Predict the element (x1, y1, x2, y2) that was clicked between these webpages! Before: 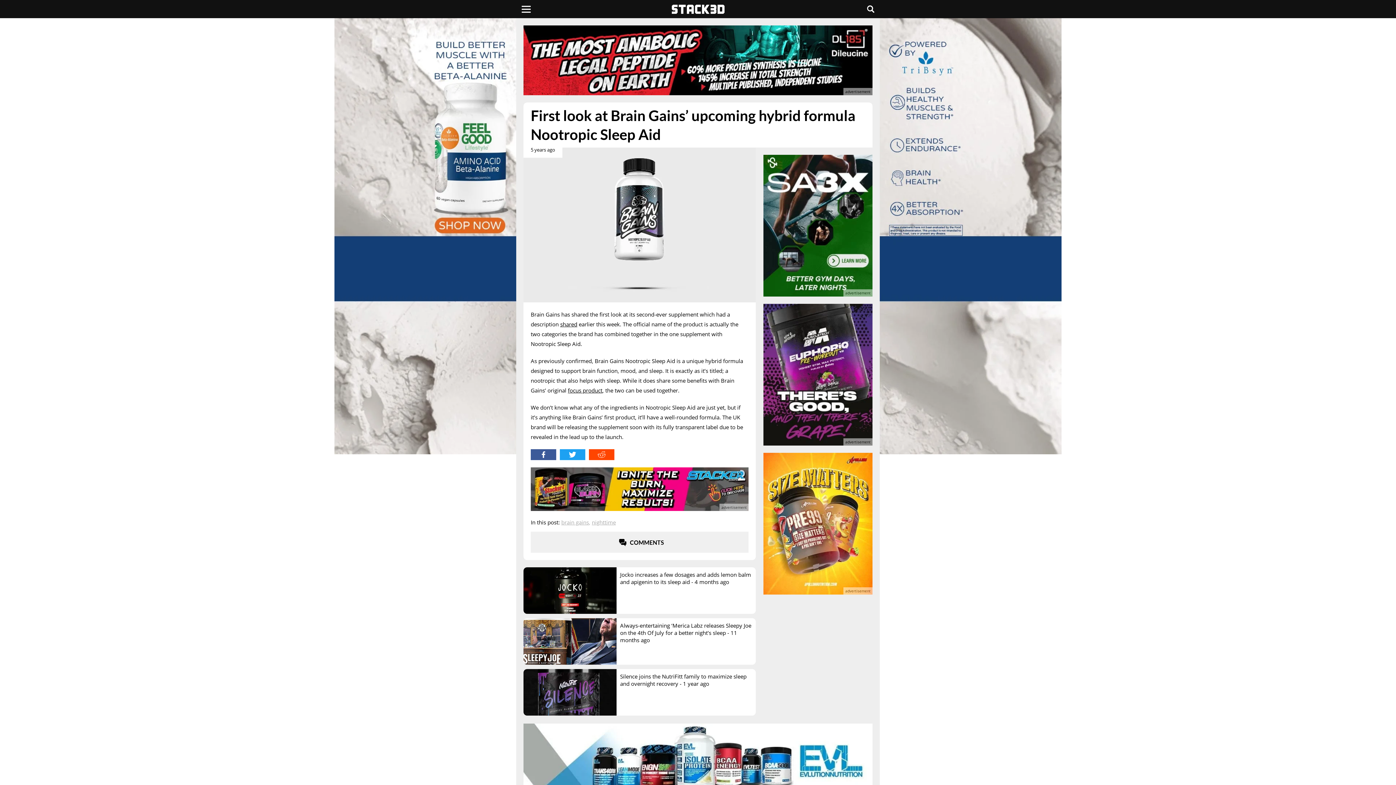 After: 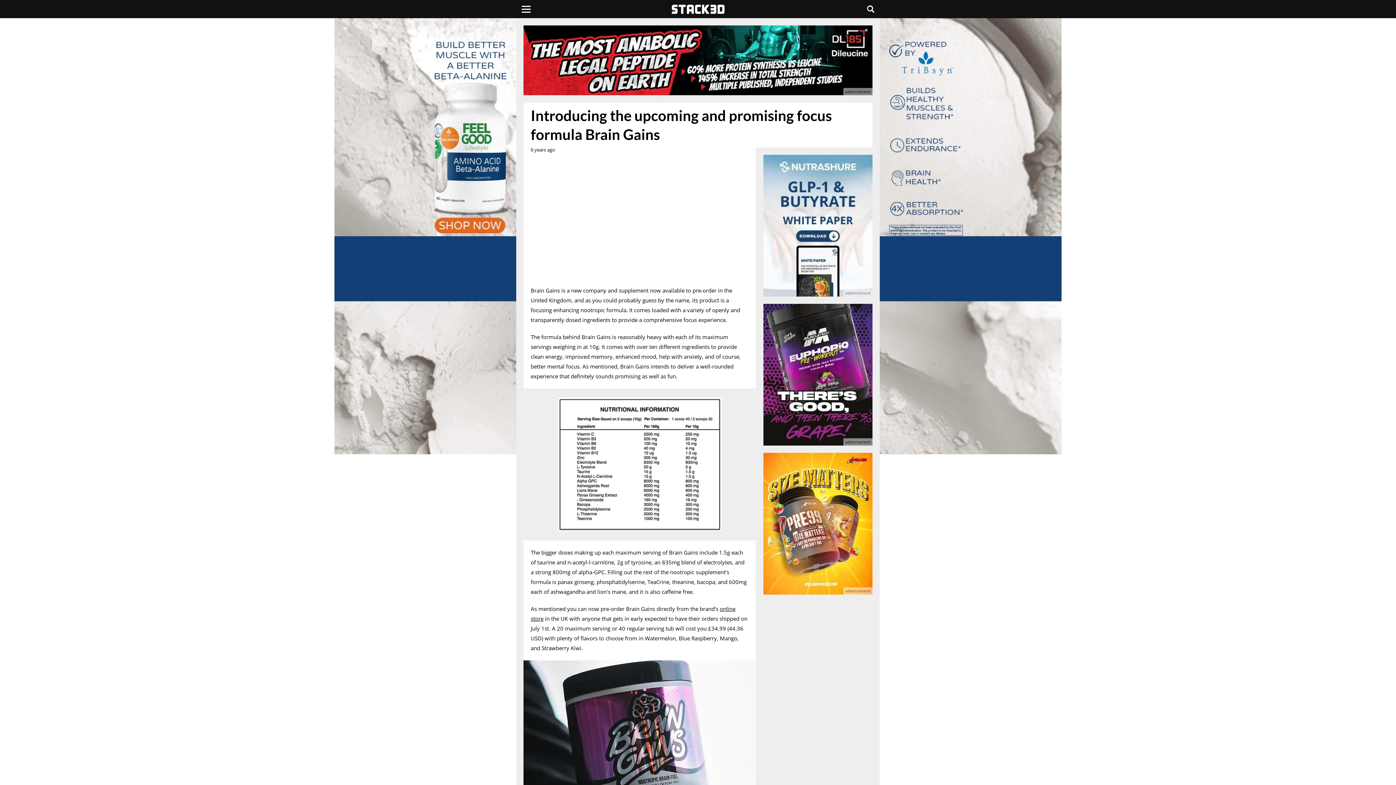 Action: bbox: (568, 386, 602, 394) label: focus product